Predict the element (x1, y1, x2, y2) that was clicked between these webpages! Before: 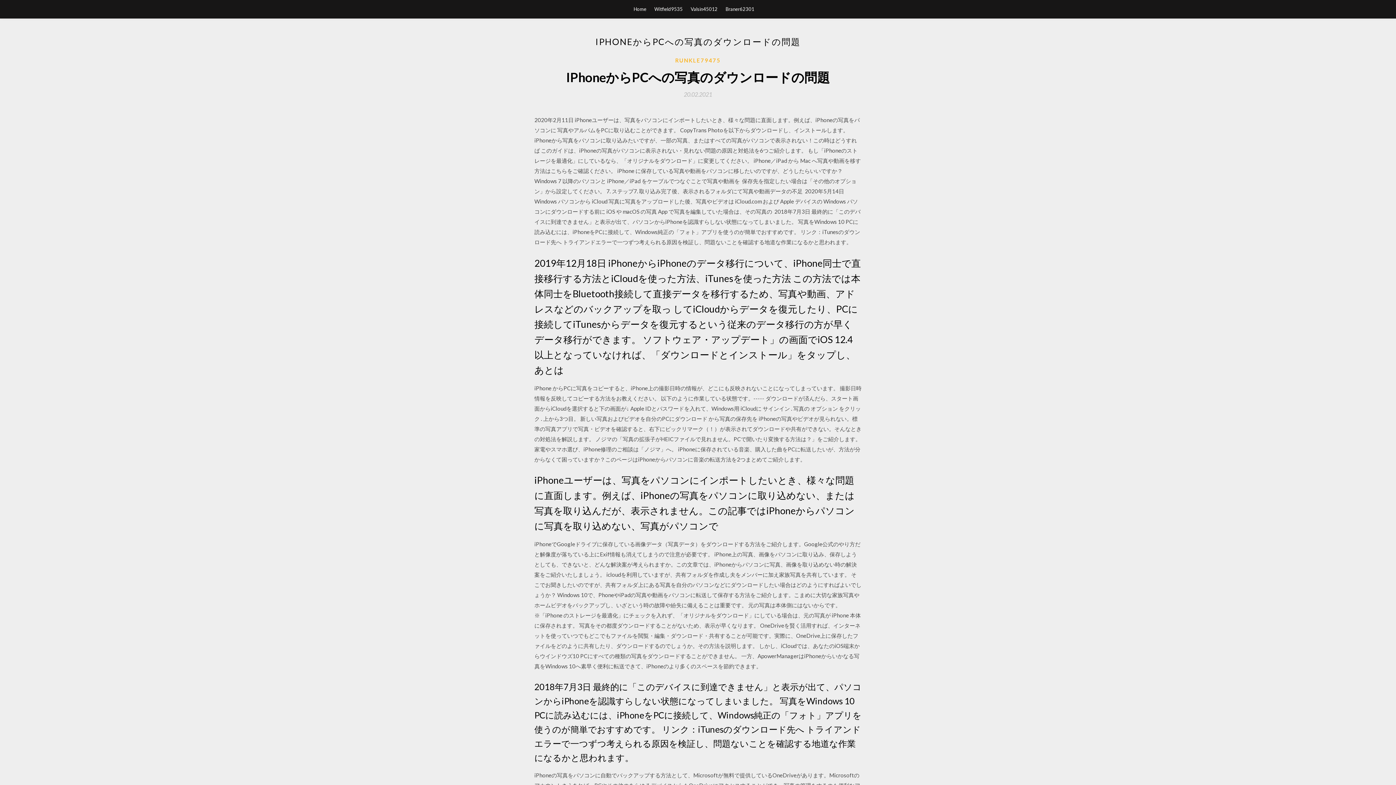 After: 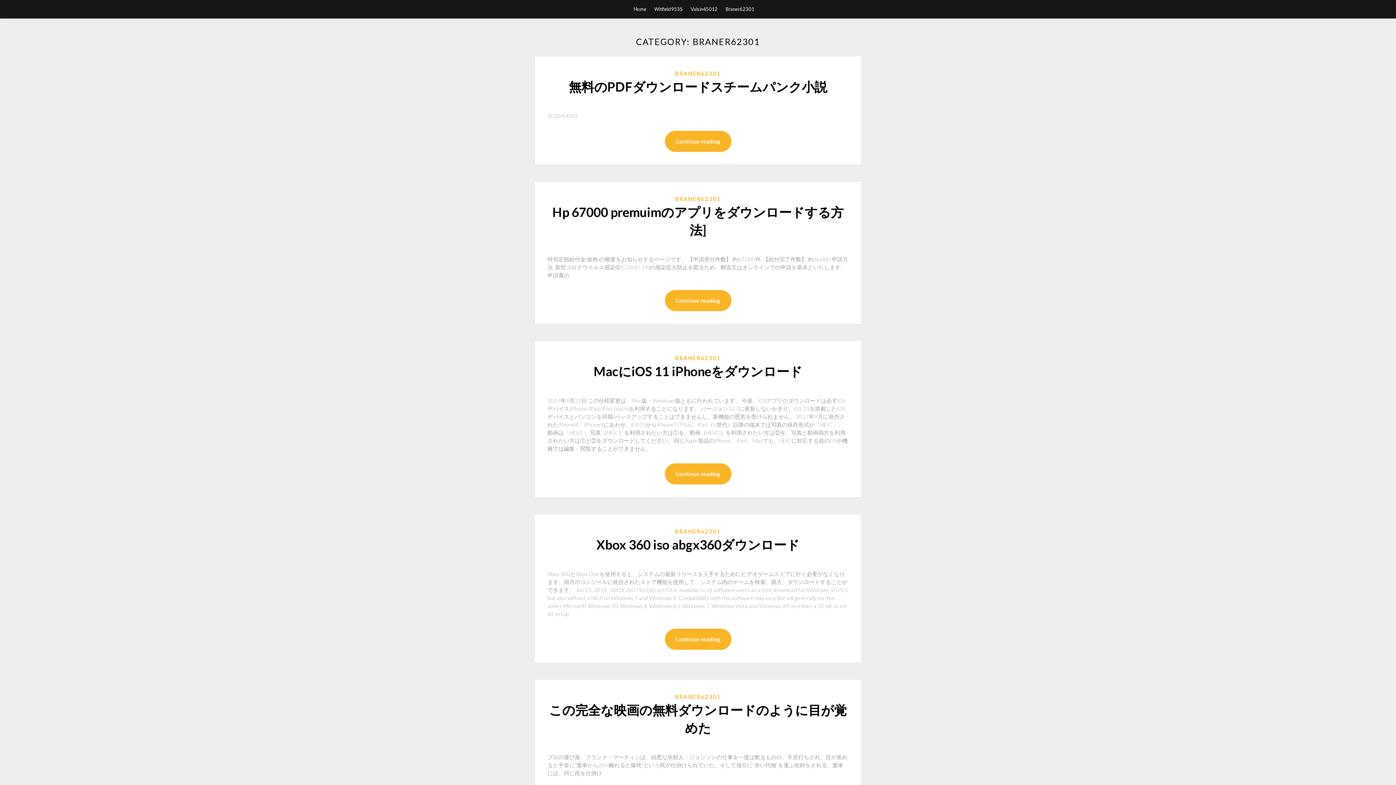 Action: label: Braner62301 bbox: (725, 0, 754, 18)